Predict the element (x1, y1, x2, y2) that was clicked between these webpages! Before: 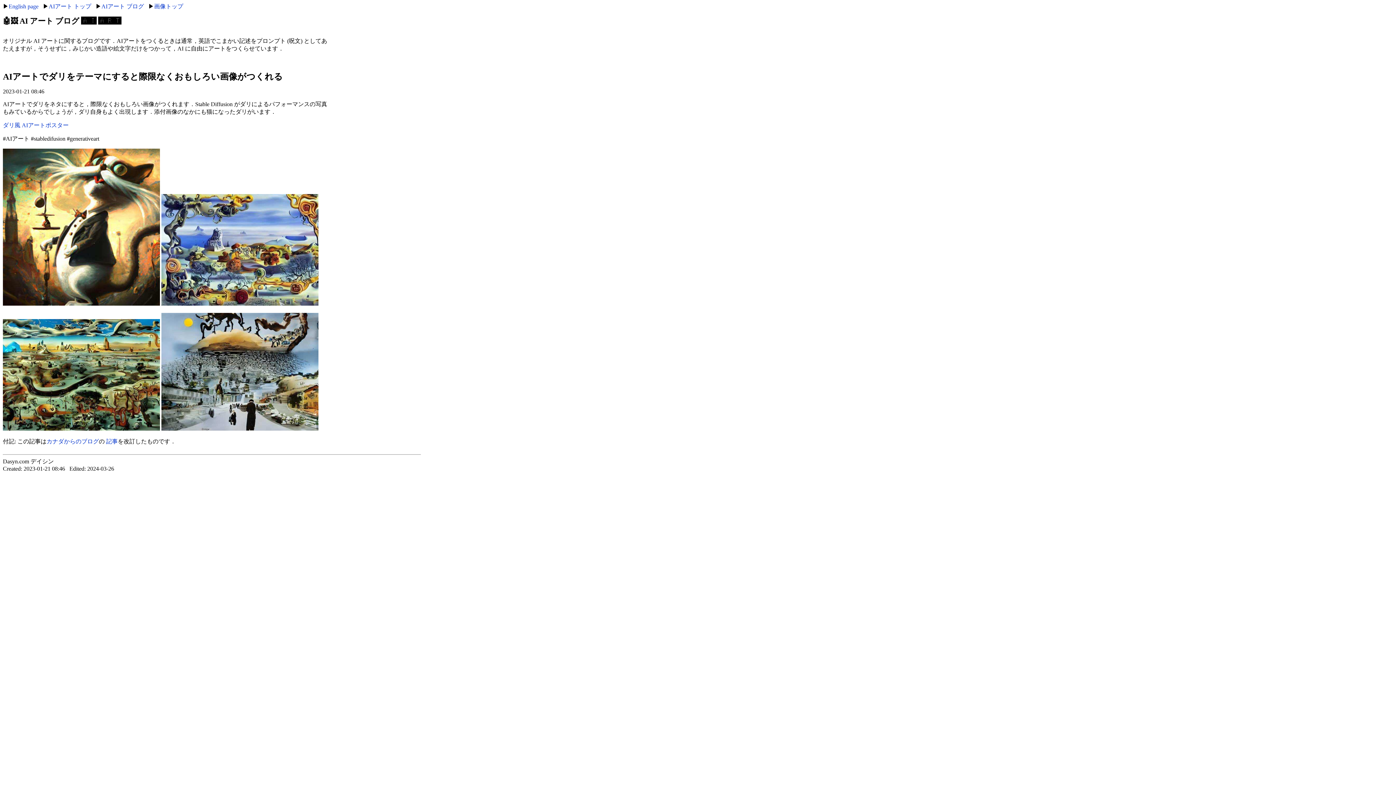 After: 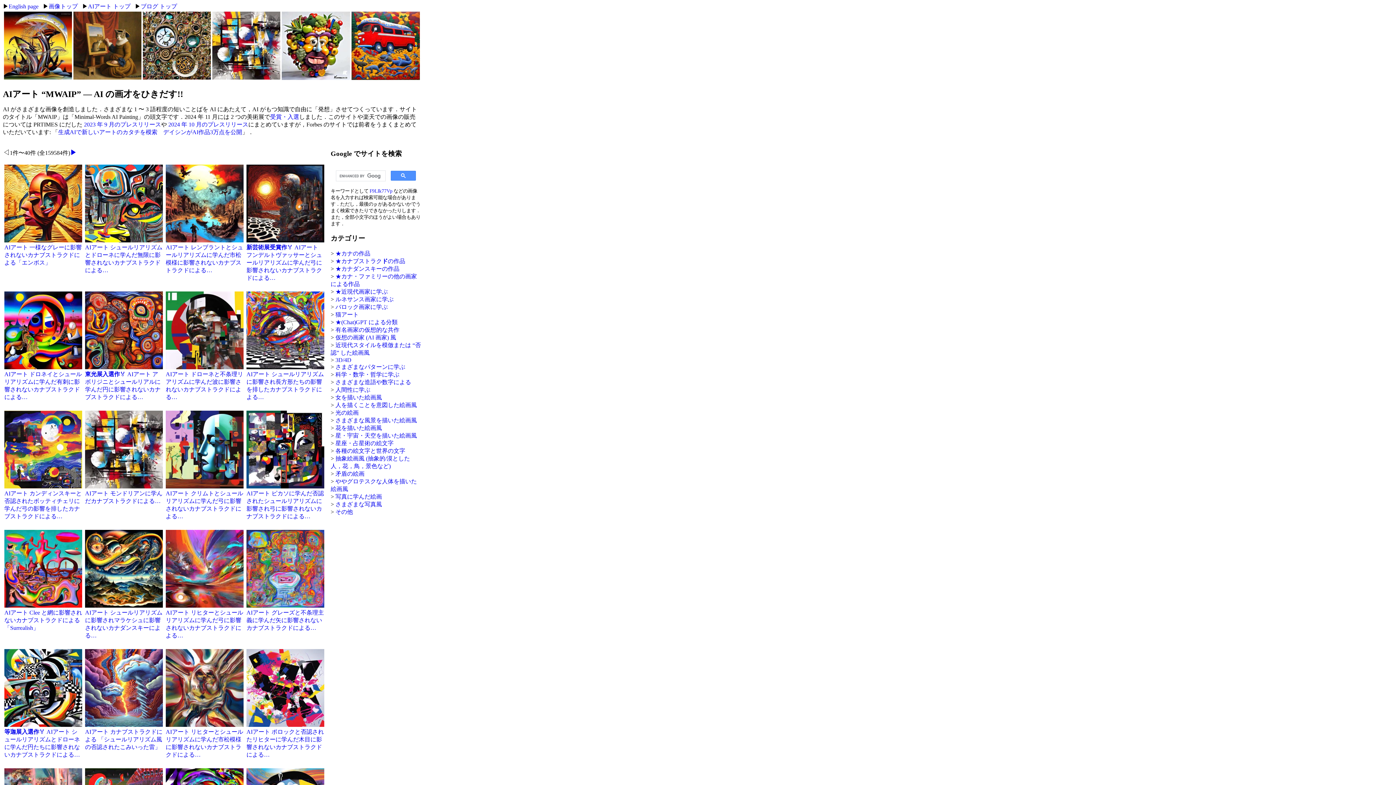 Action: bbox: (154, 3, 183, 9) label: 画像トップ